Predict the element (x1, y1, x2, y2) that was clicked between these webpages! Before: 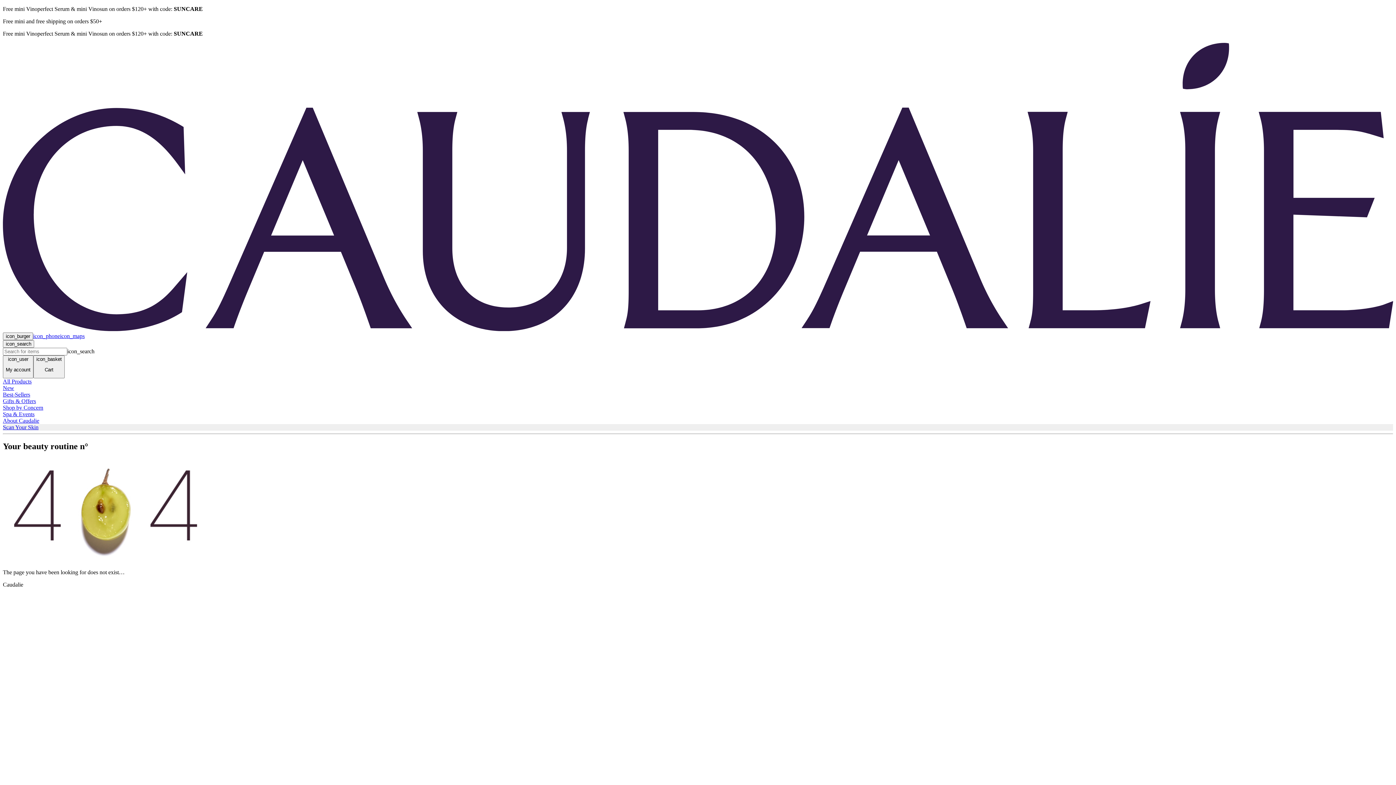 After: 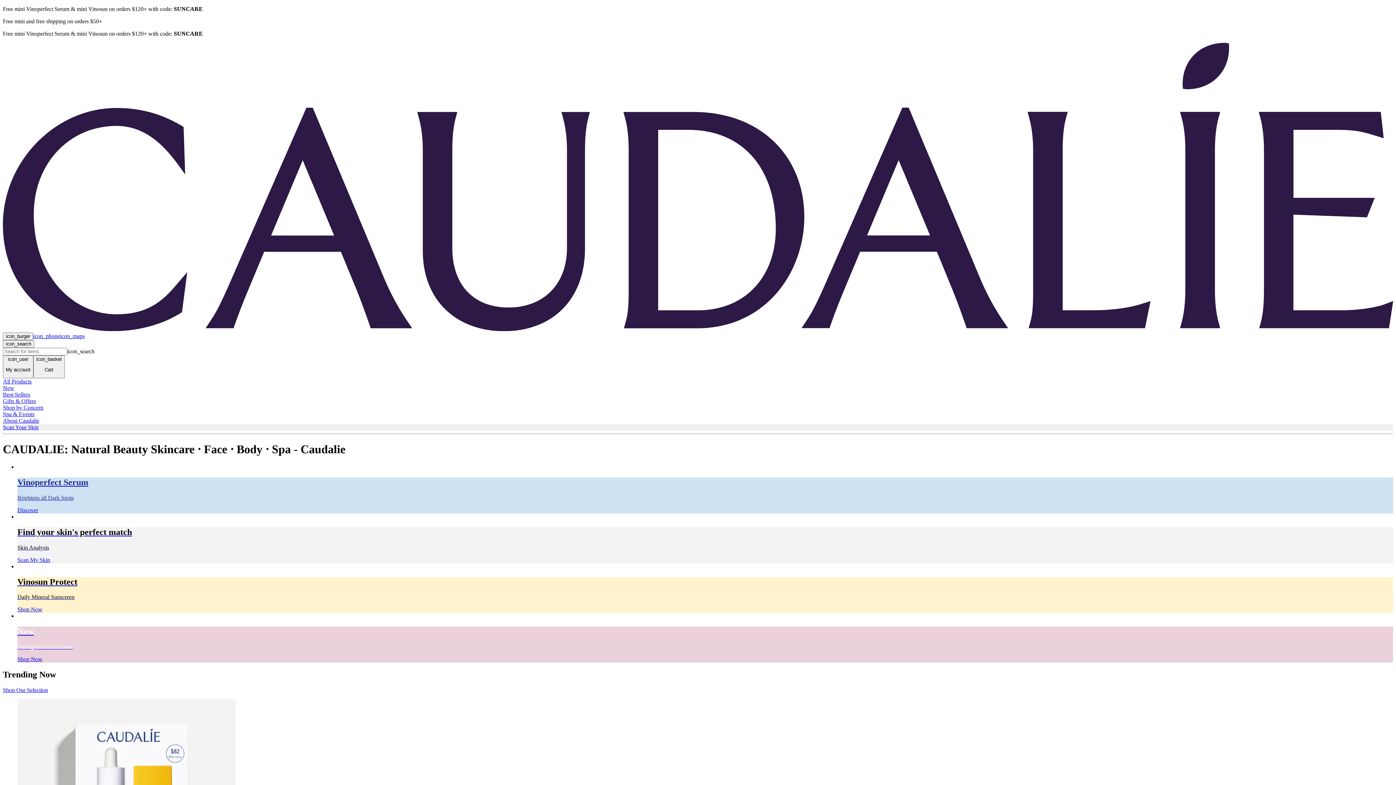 Action: label: Home bbox: (2, 326, 1393, 332)